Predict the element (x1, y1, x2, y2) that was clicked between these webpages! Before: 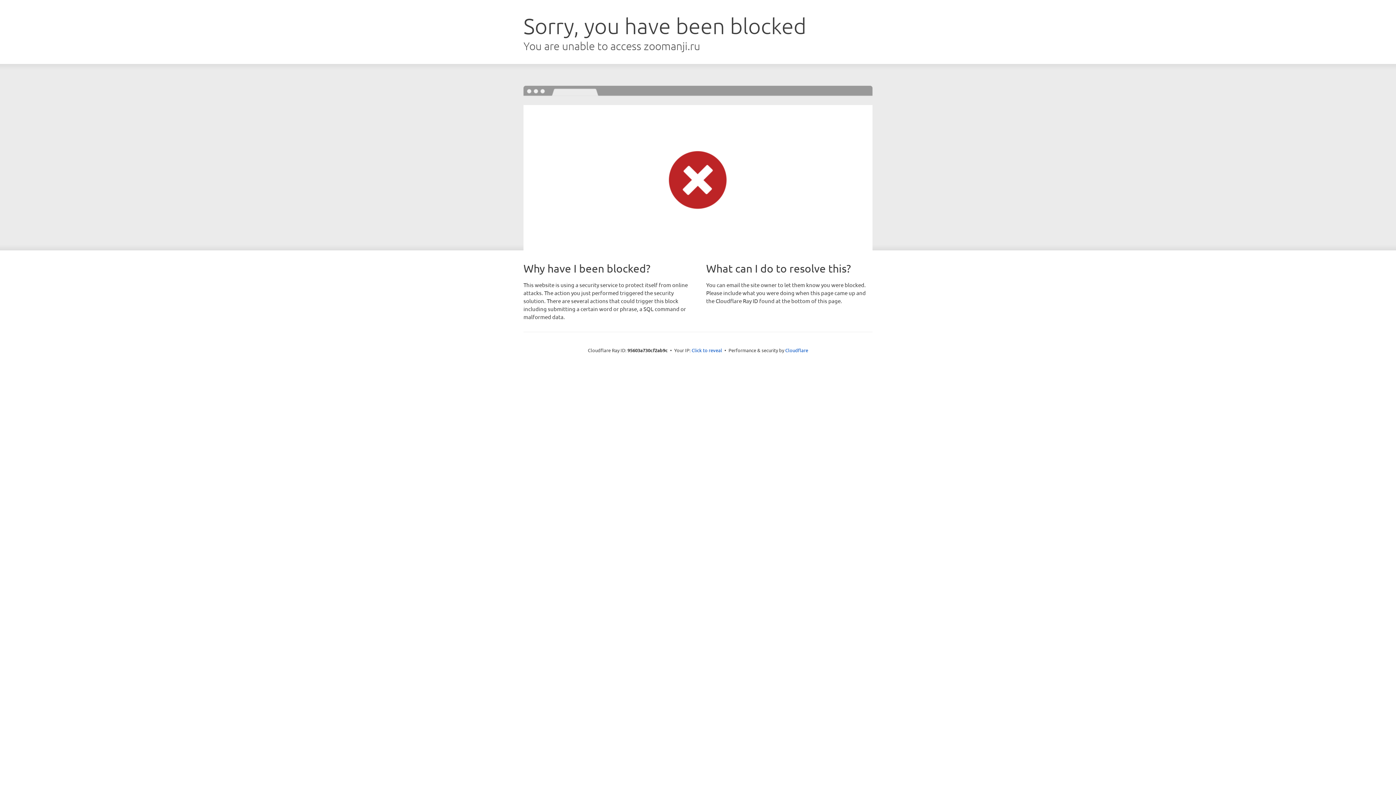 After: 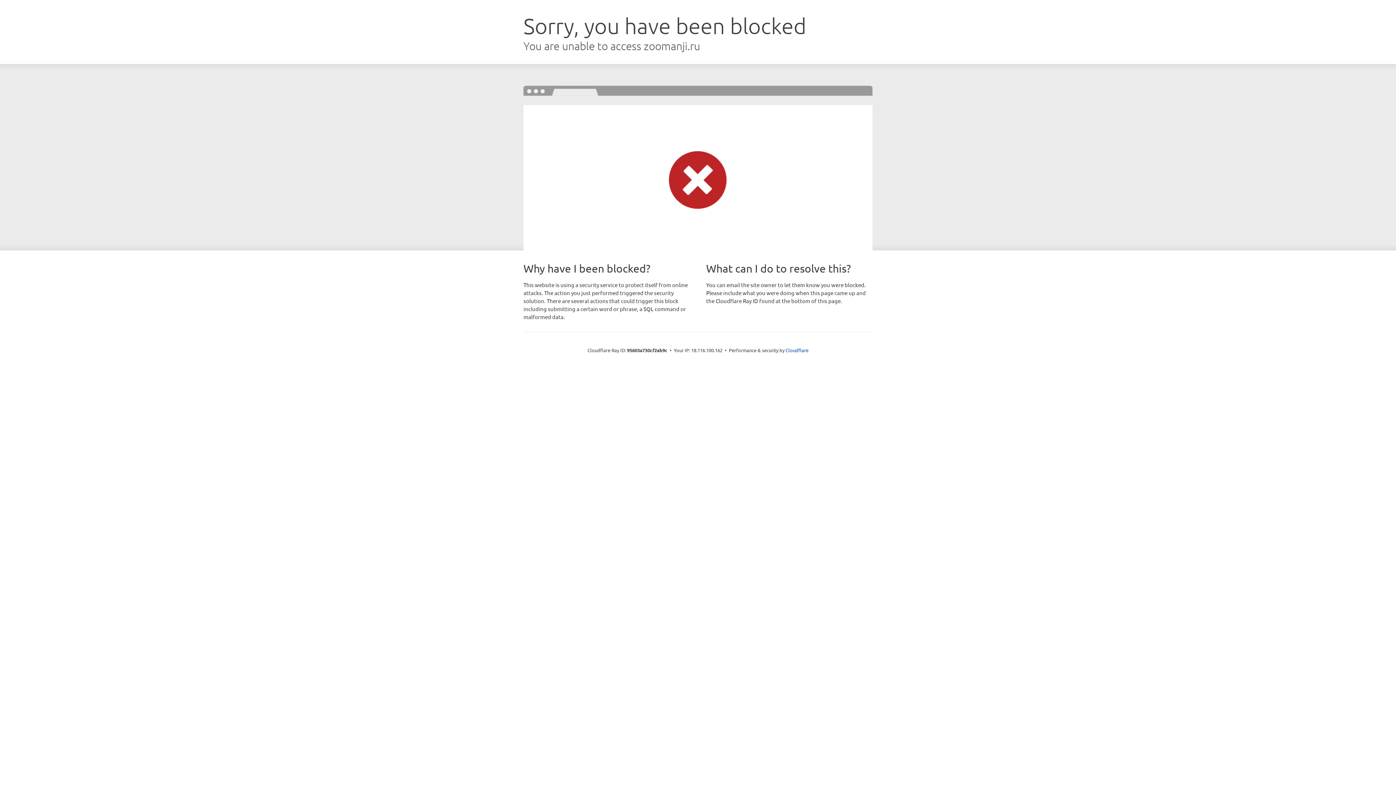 Action: bbox: (691, 346, 722, 353) label: Click to reveal